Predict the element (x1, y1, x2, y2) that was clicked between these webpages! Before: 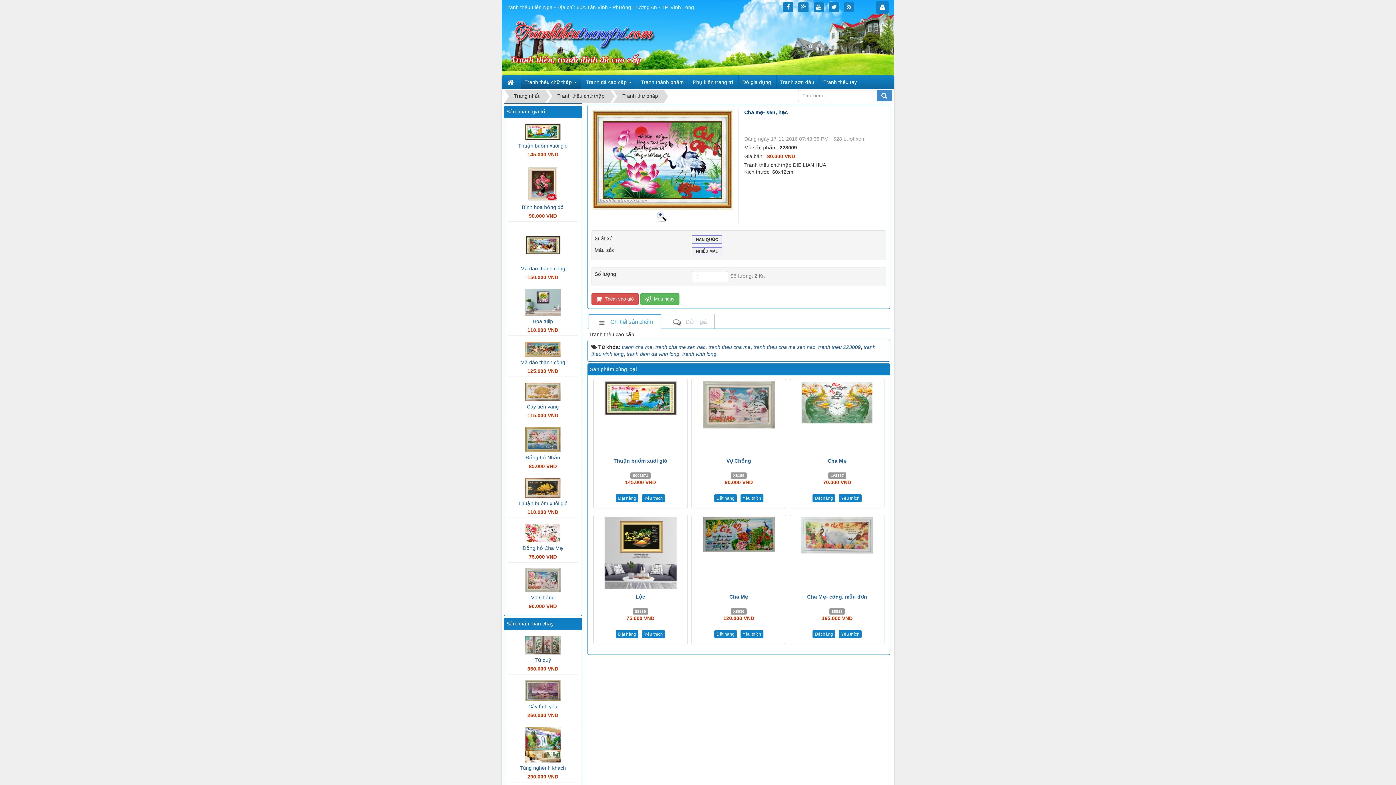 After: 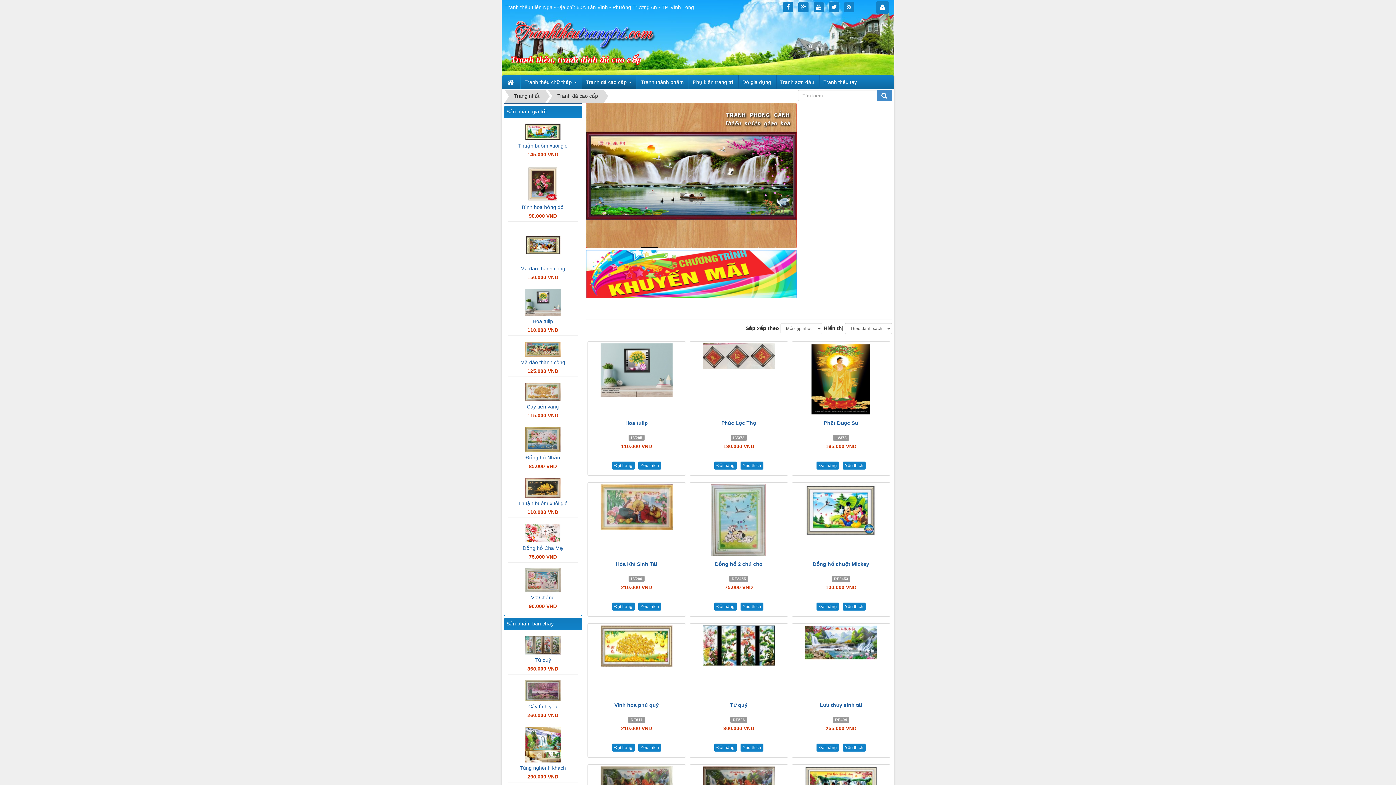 Action: label: Tranh đá cao cấp   bbox: (581, 75, 636, 89)